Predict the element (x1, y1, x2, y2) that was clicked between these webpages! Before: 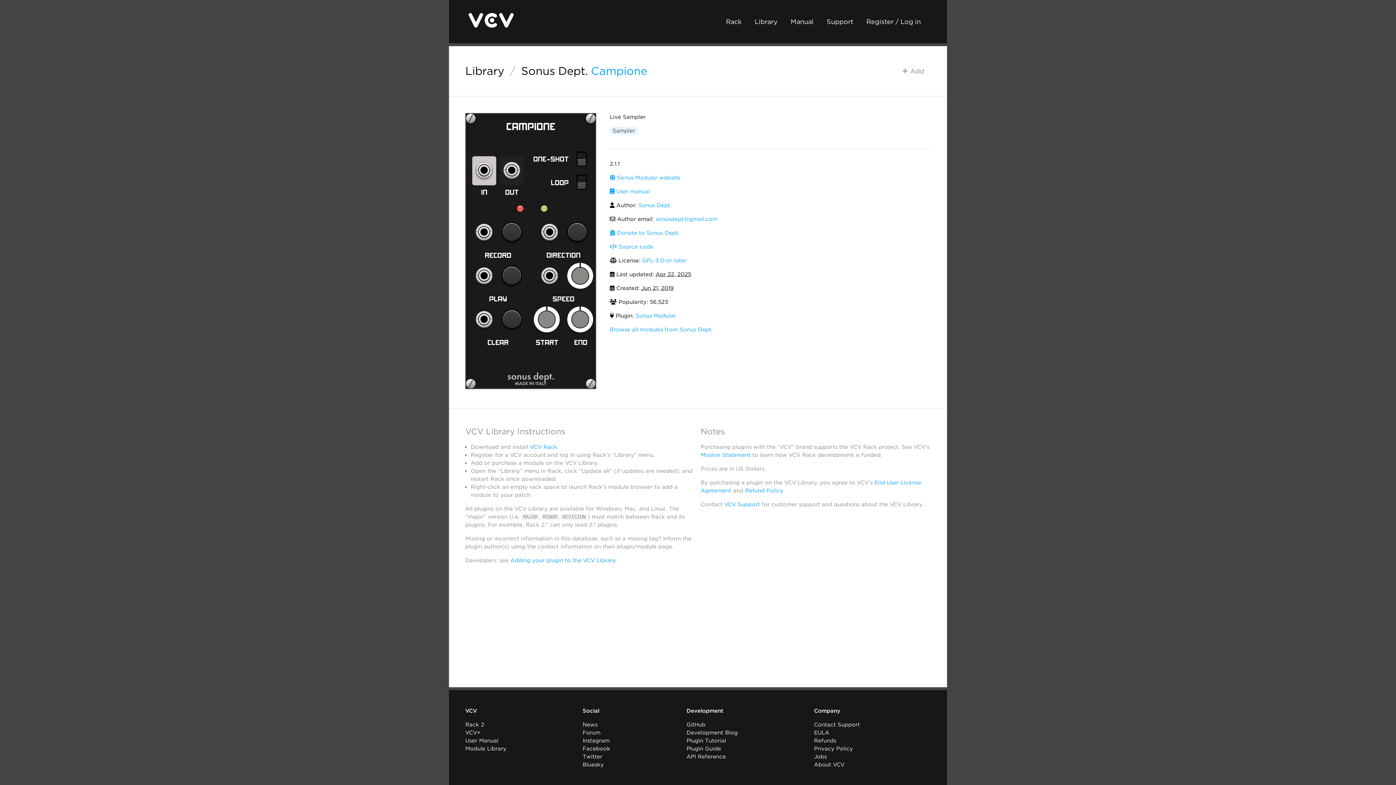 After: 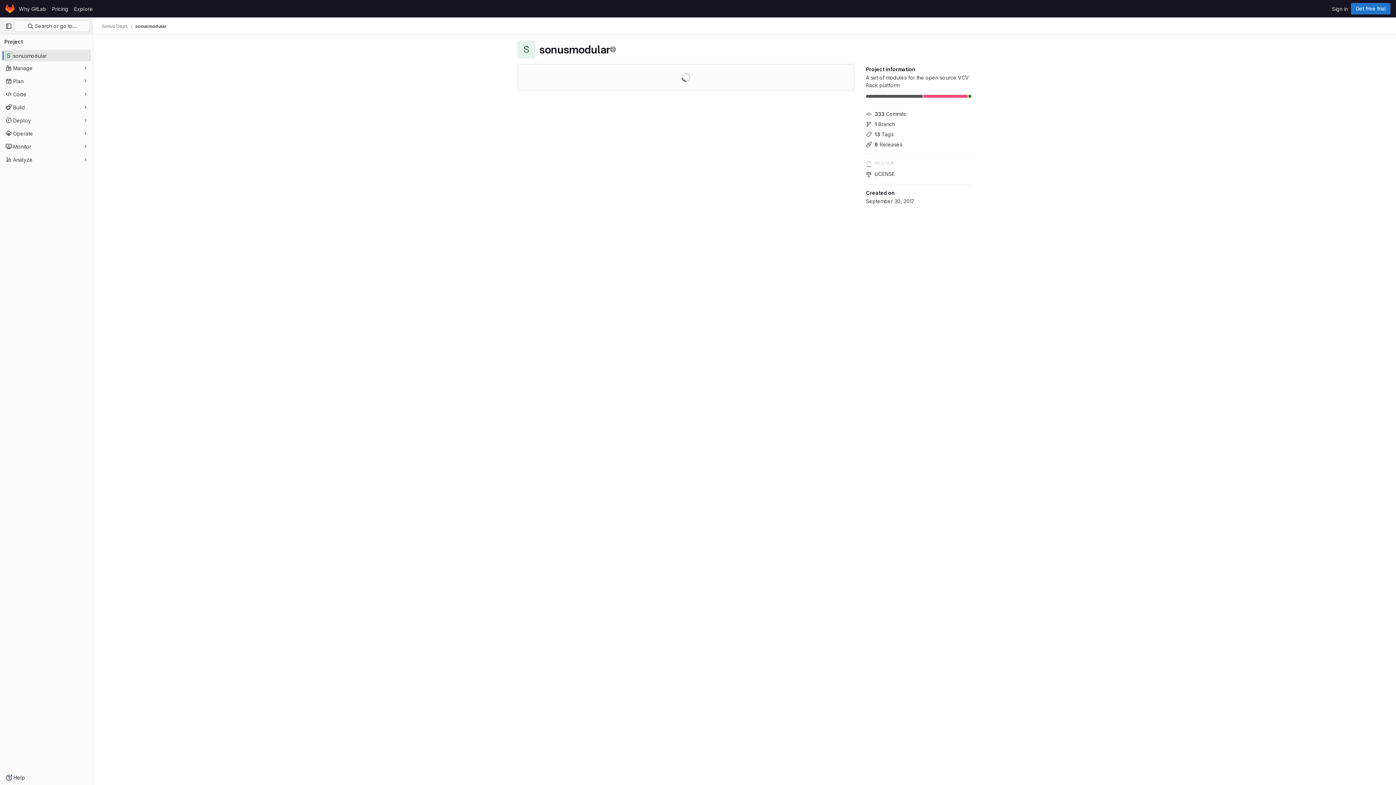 Action: bbox: (610, 243, 653, 250) label:  Source code